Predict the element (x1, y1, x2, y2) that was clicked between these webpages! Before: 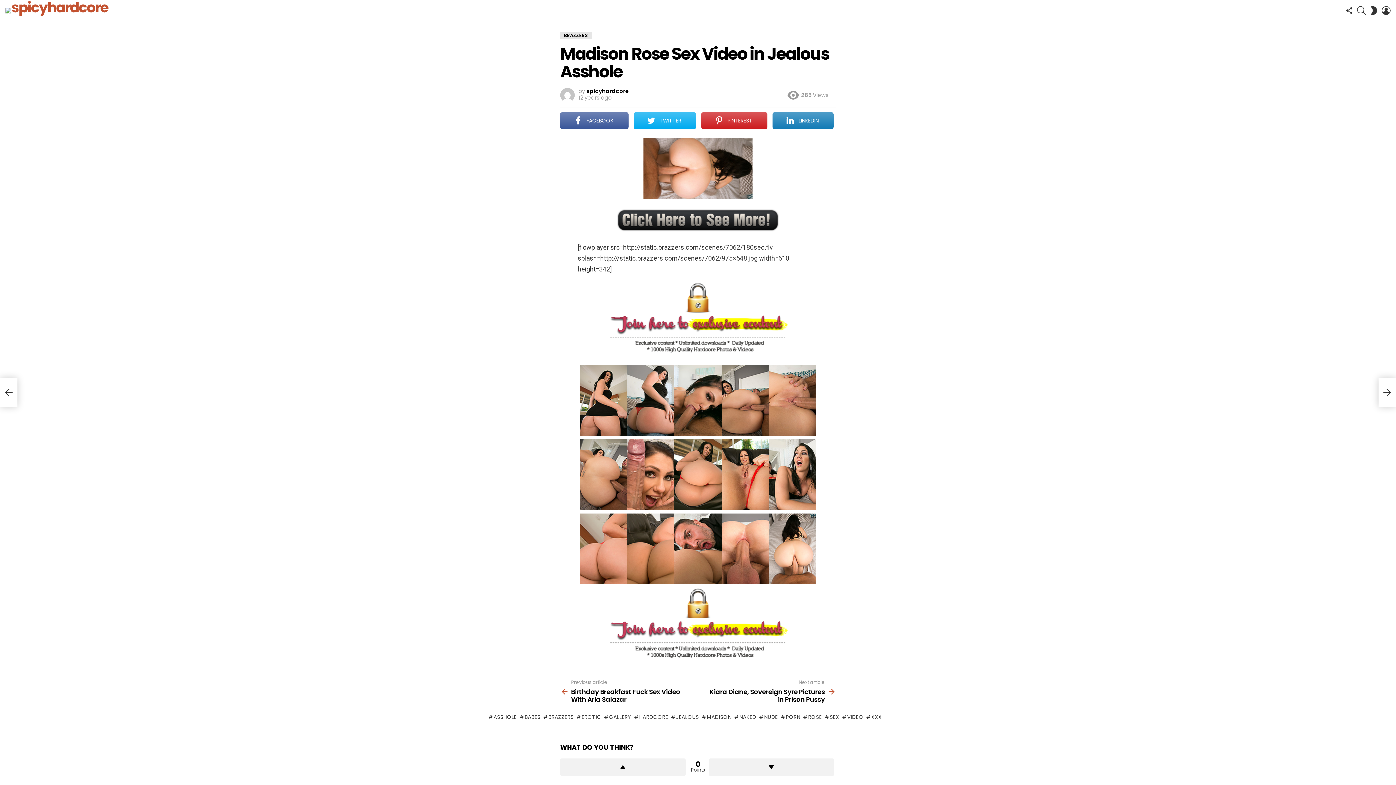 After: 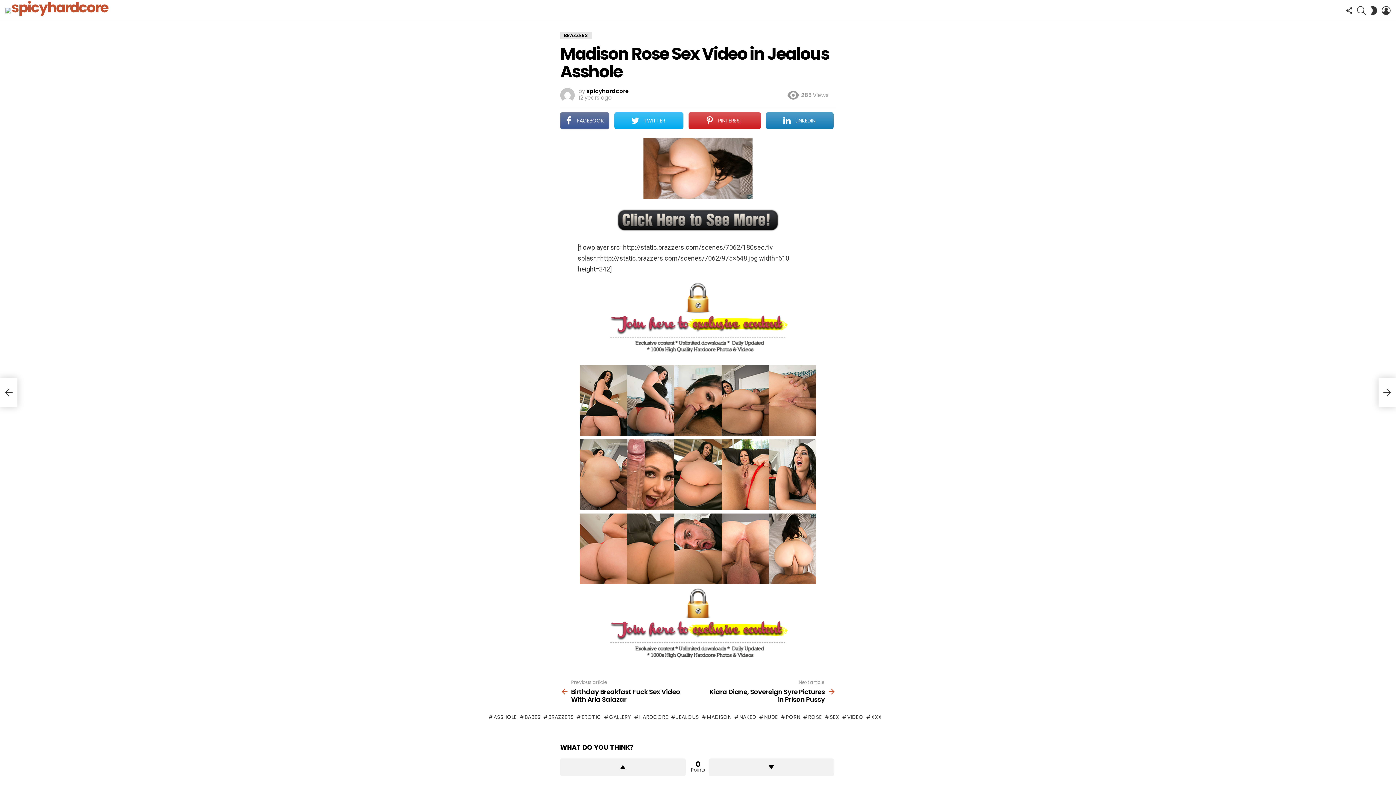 Action: label: FACEBOOK bbox: (560, 112, 628, 129)